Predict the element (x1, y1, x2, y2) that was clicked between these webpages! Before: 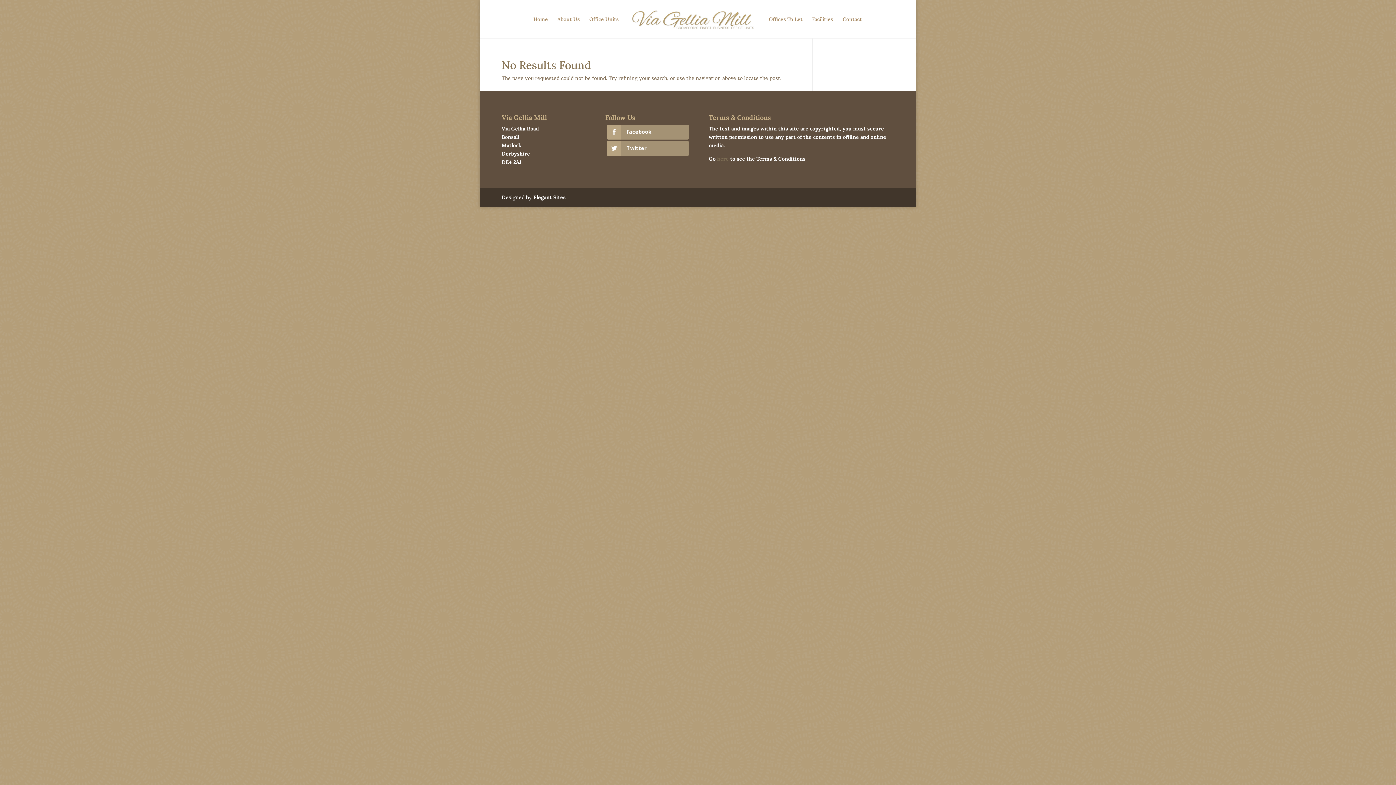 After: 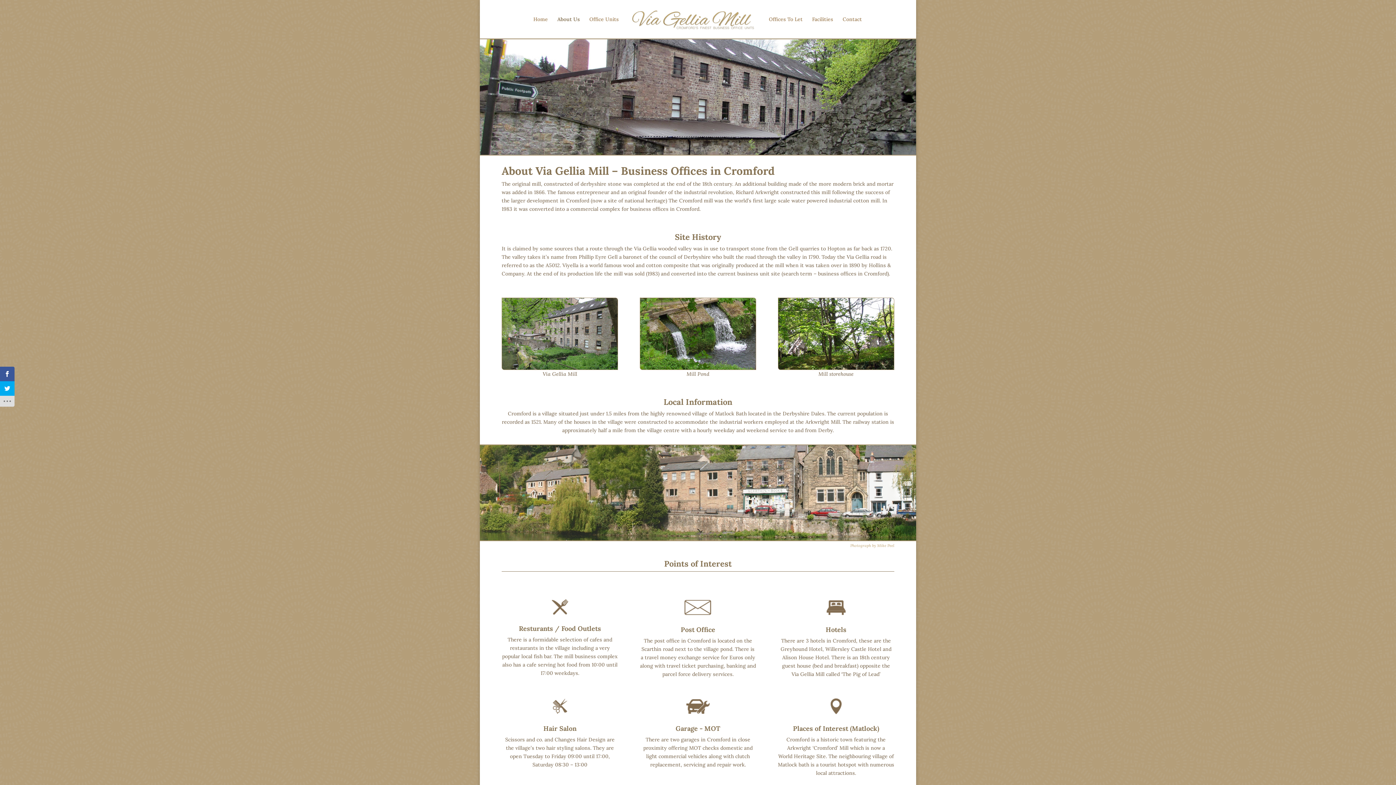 Action: label: About Us bbox: (557, 16, 580, 38)